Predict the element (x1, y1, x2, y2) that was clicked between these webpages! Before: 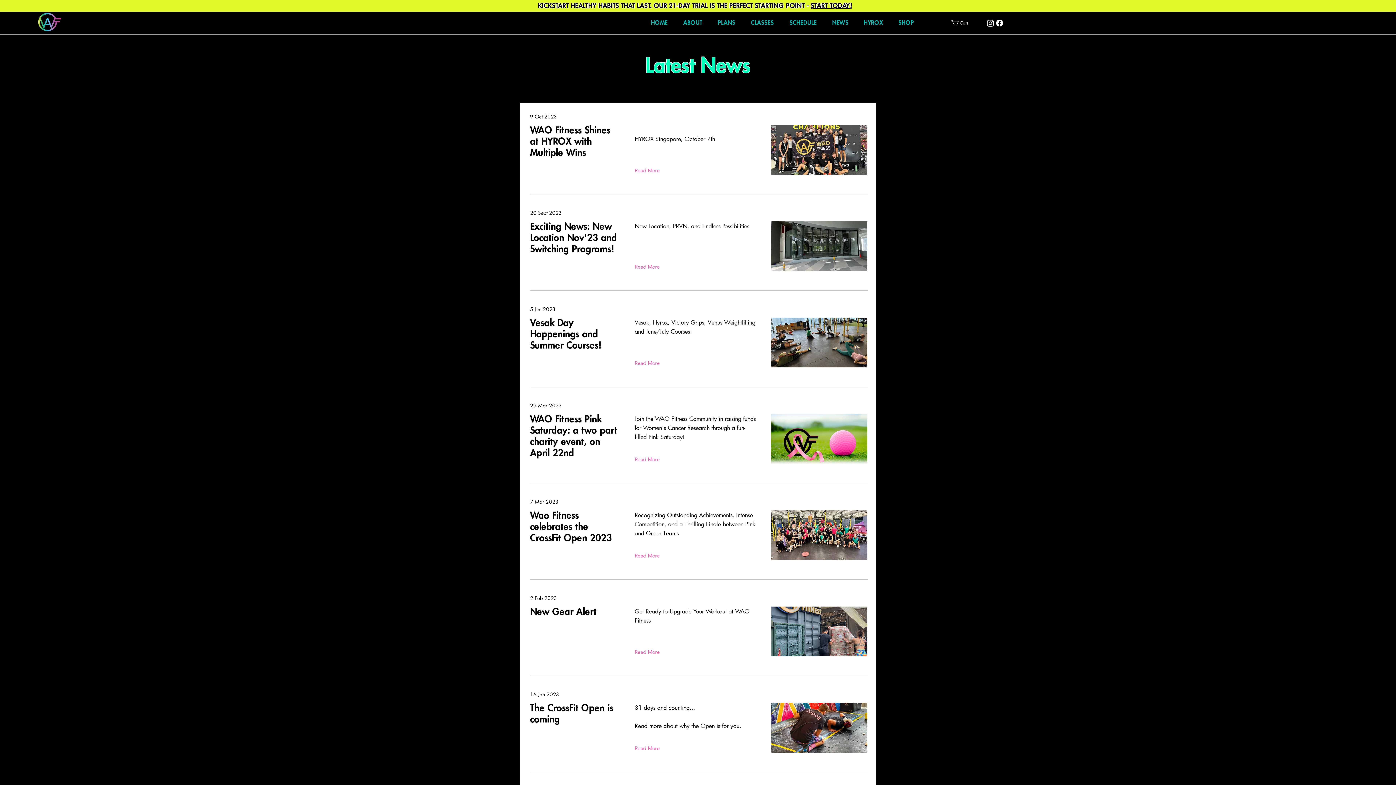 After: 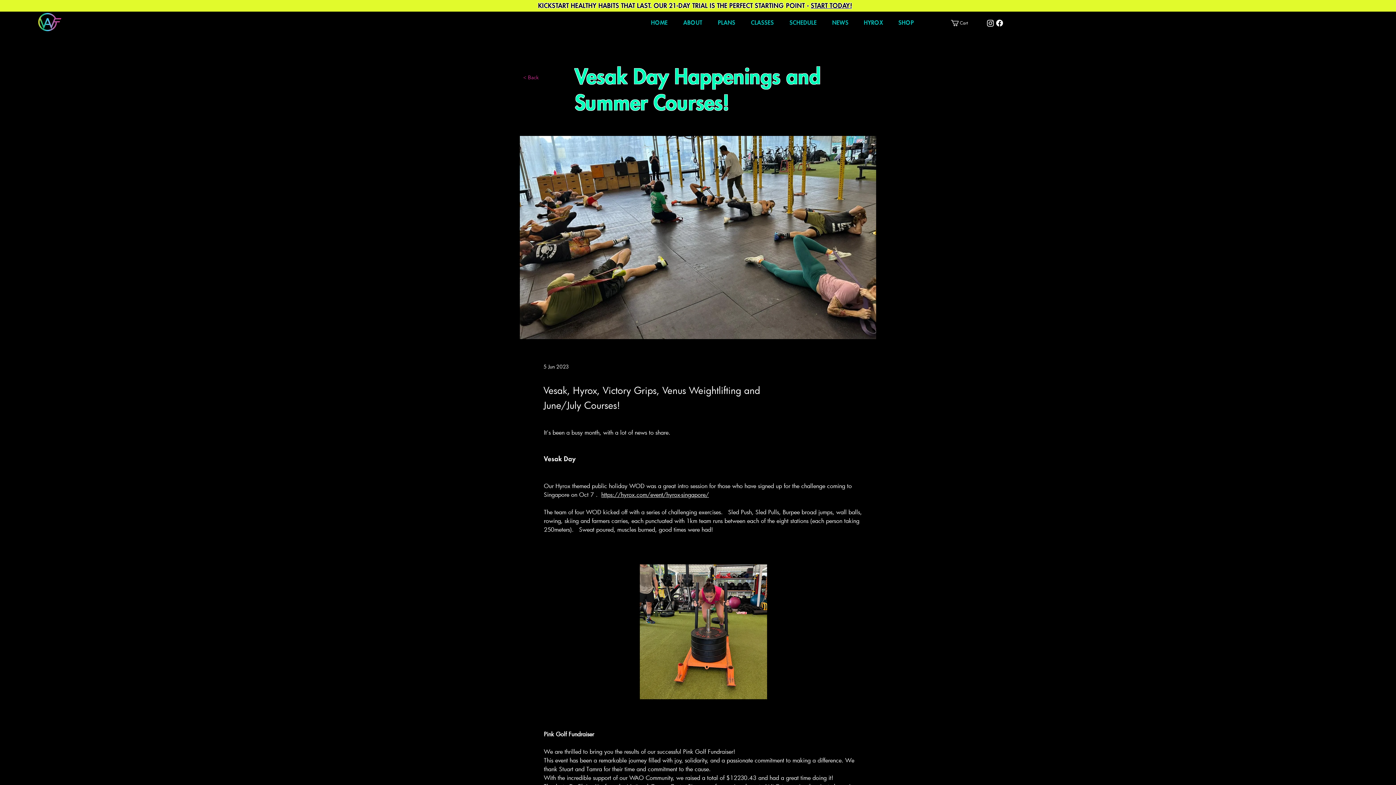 Action: label: Read More bbox: (634, 357, 663, 369)